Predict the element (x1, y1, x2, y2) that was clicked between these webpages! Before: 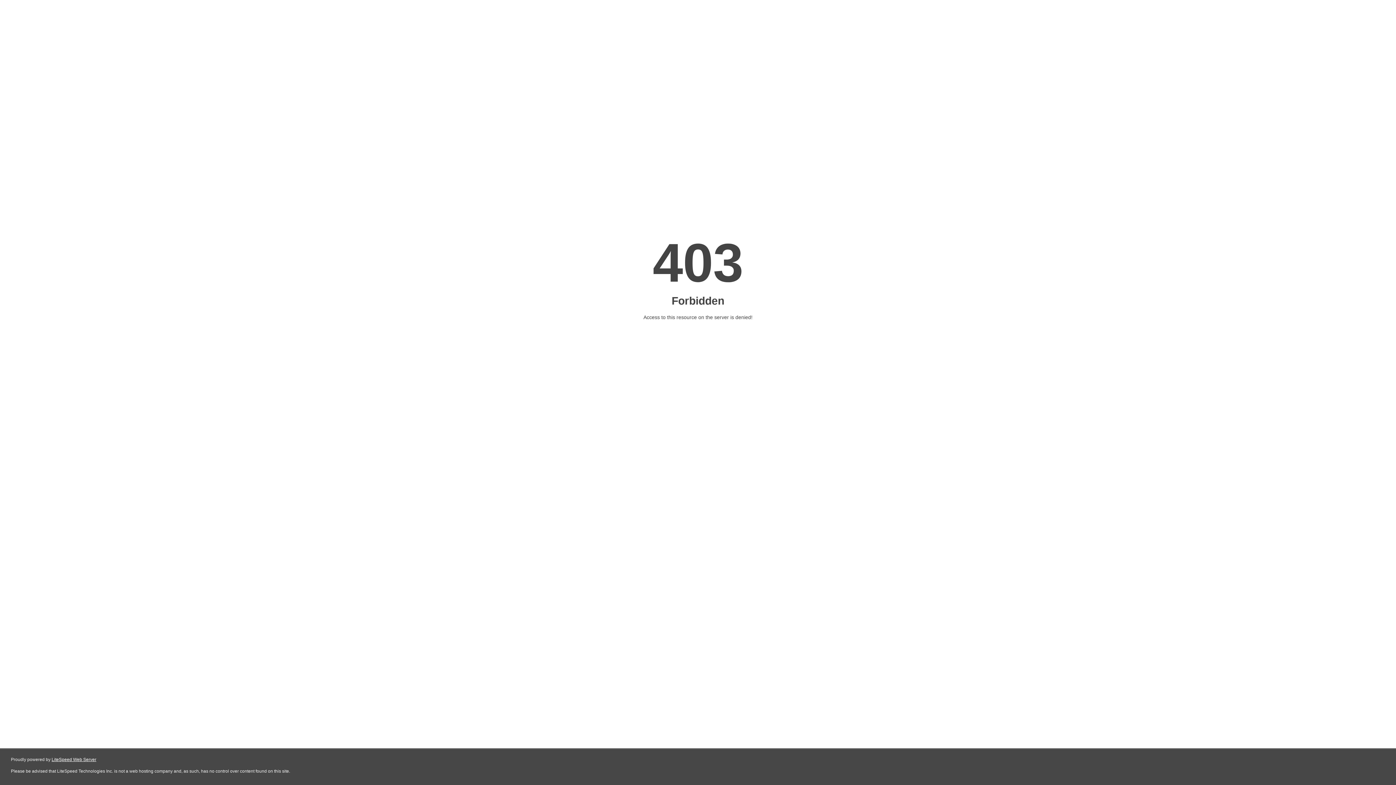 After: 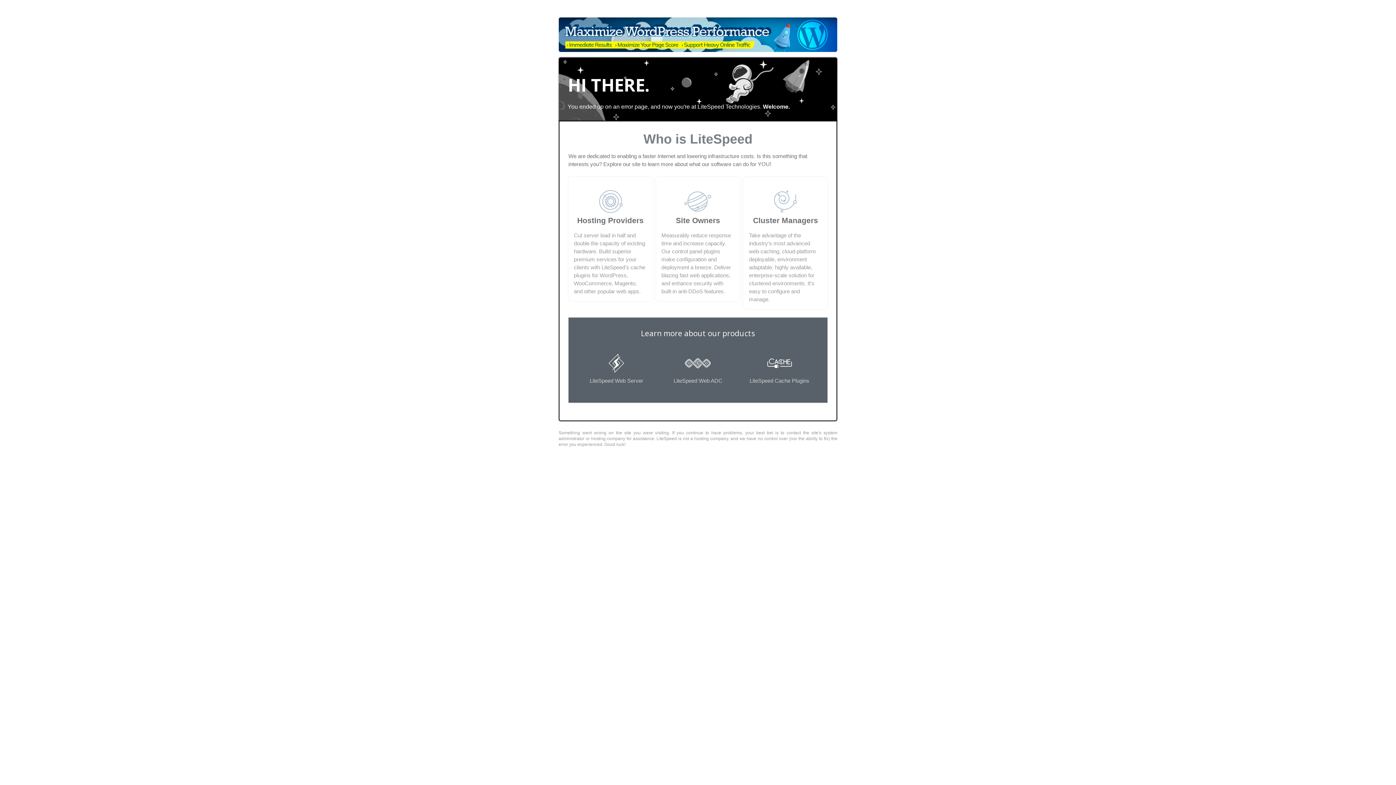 Action: label: LiteSpeed Web Server bbox: (51, 757, 96, 762)